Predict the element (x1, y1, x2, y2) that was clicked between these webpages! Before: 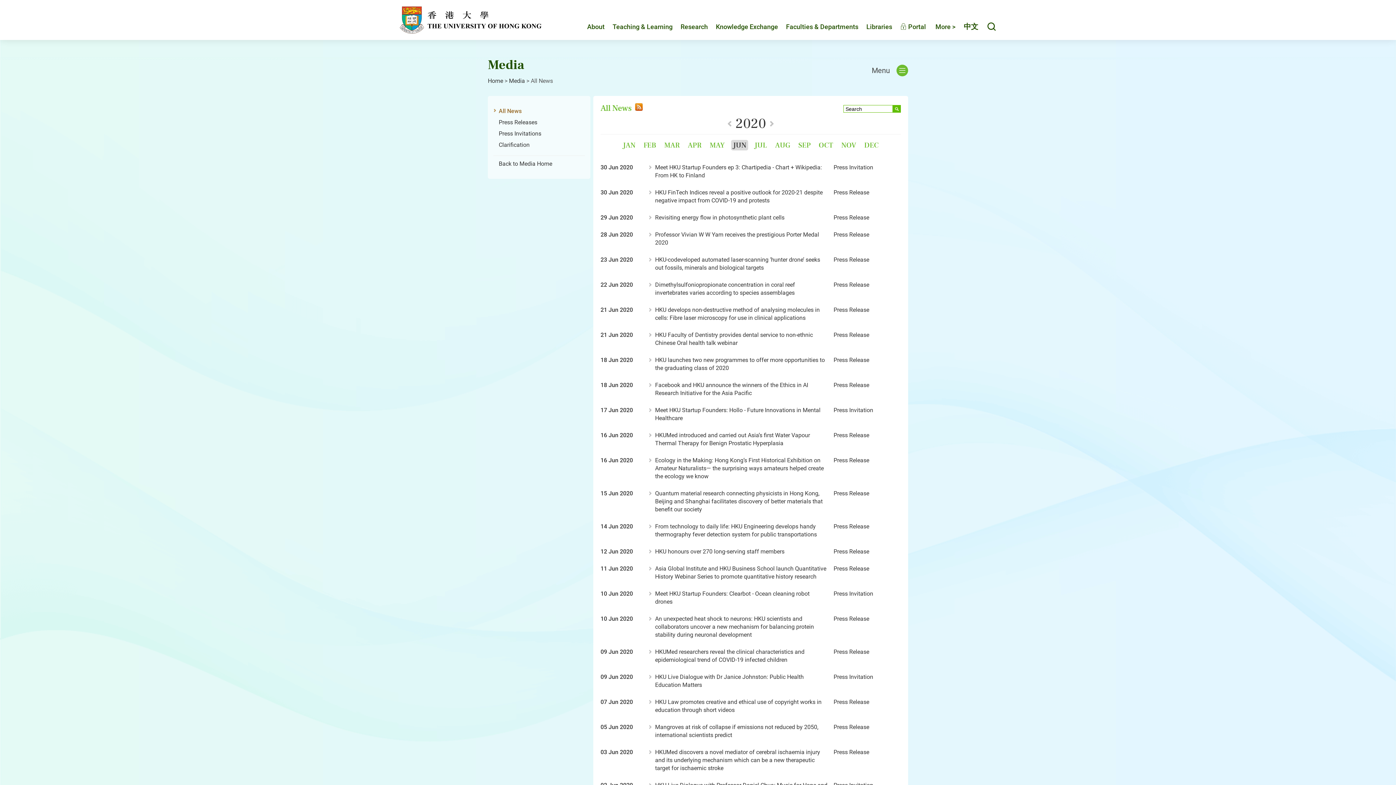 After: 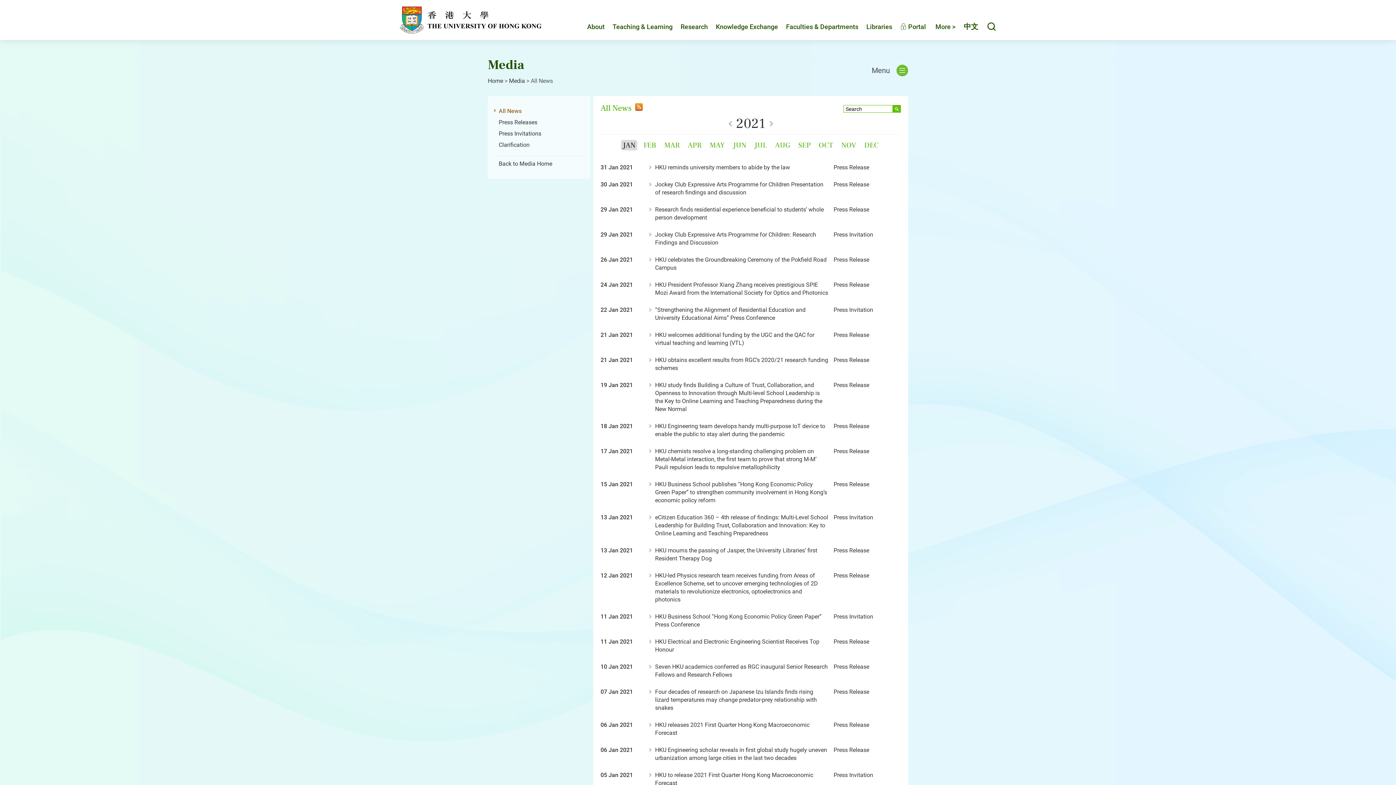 Action: bbox: (766, 119, 774, 128)